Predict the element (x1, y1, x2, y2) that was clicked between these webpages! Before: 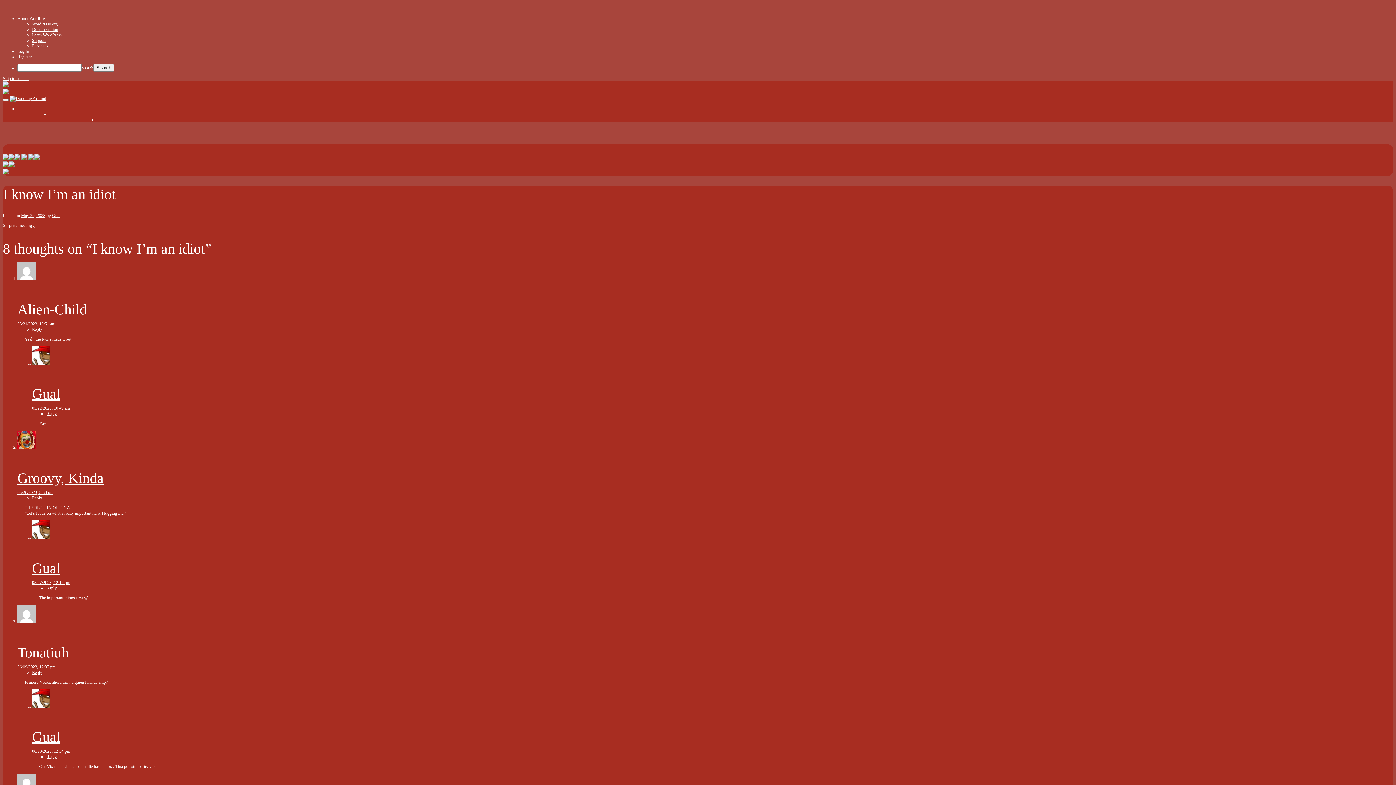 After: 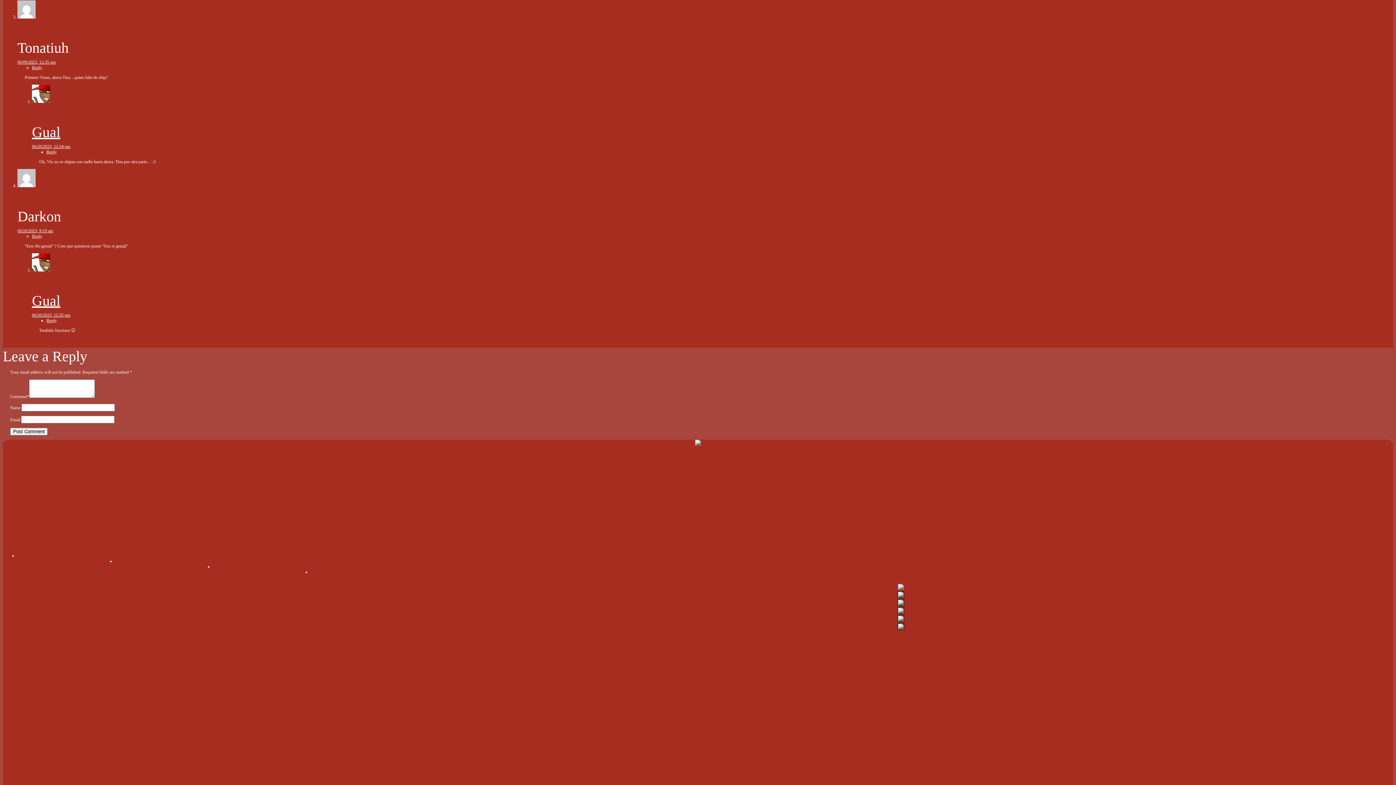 Action: bbox: (17, 664, 55, 669) label: 06/09/2023, 12:35 pm